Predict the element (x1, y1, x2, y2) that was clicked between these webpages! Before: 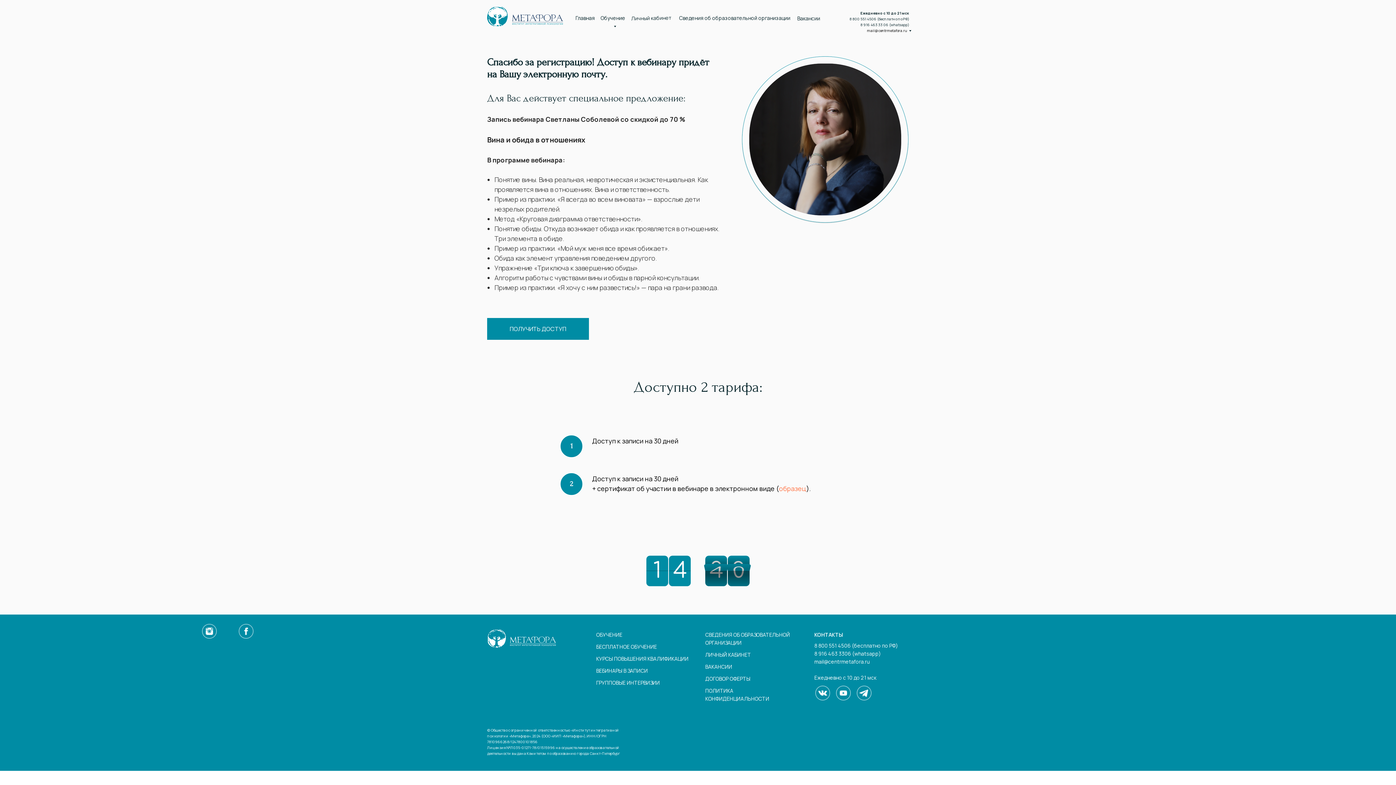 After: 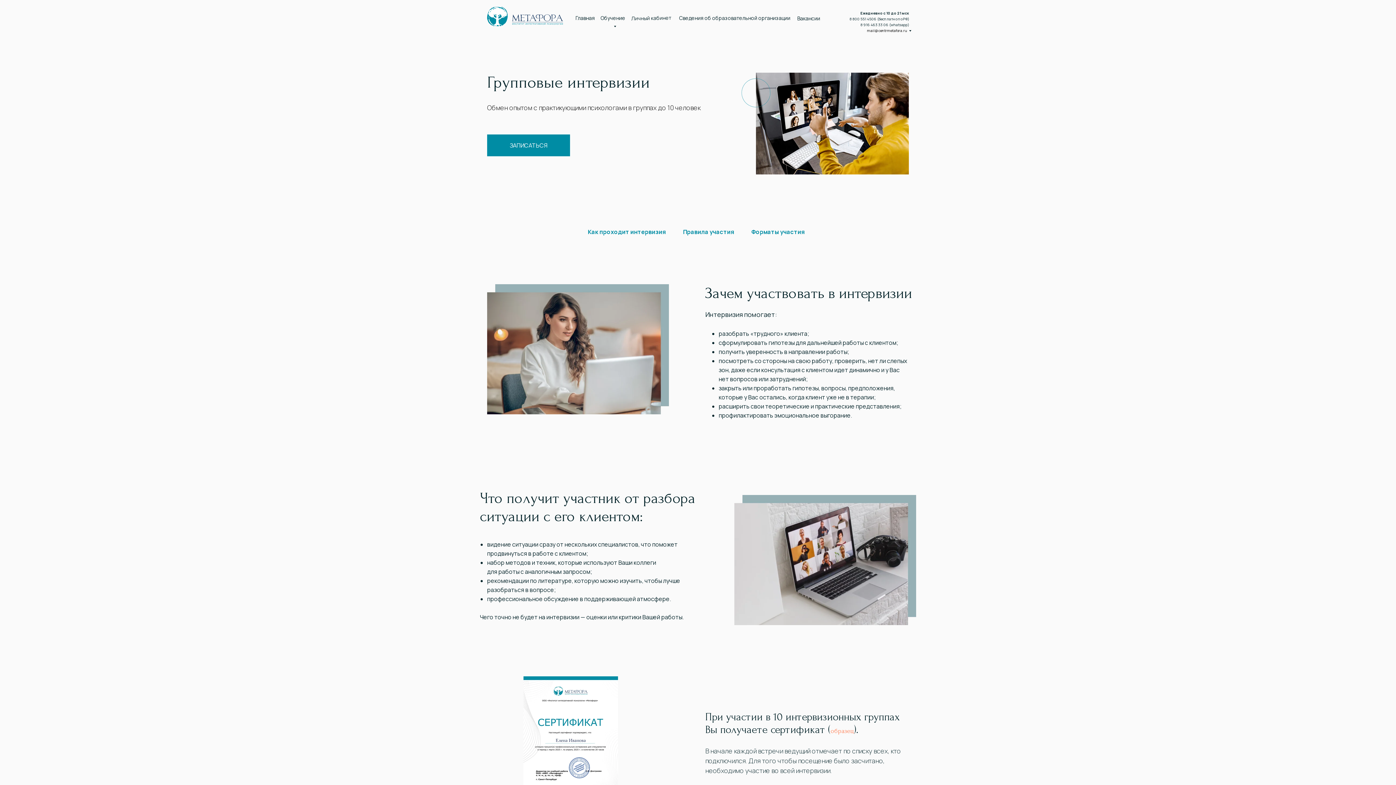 Action: bbox: (596, 679, 660, 686) label: ГРУППОВЫЕ ИНТЕРВИЗИИ